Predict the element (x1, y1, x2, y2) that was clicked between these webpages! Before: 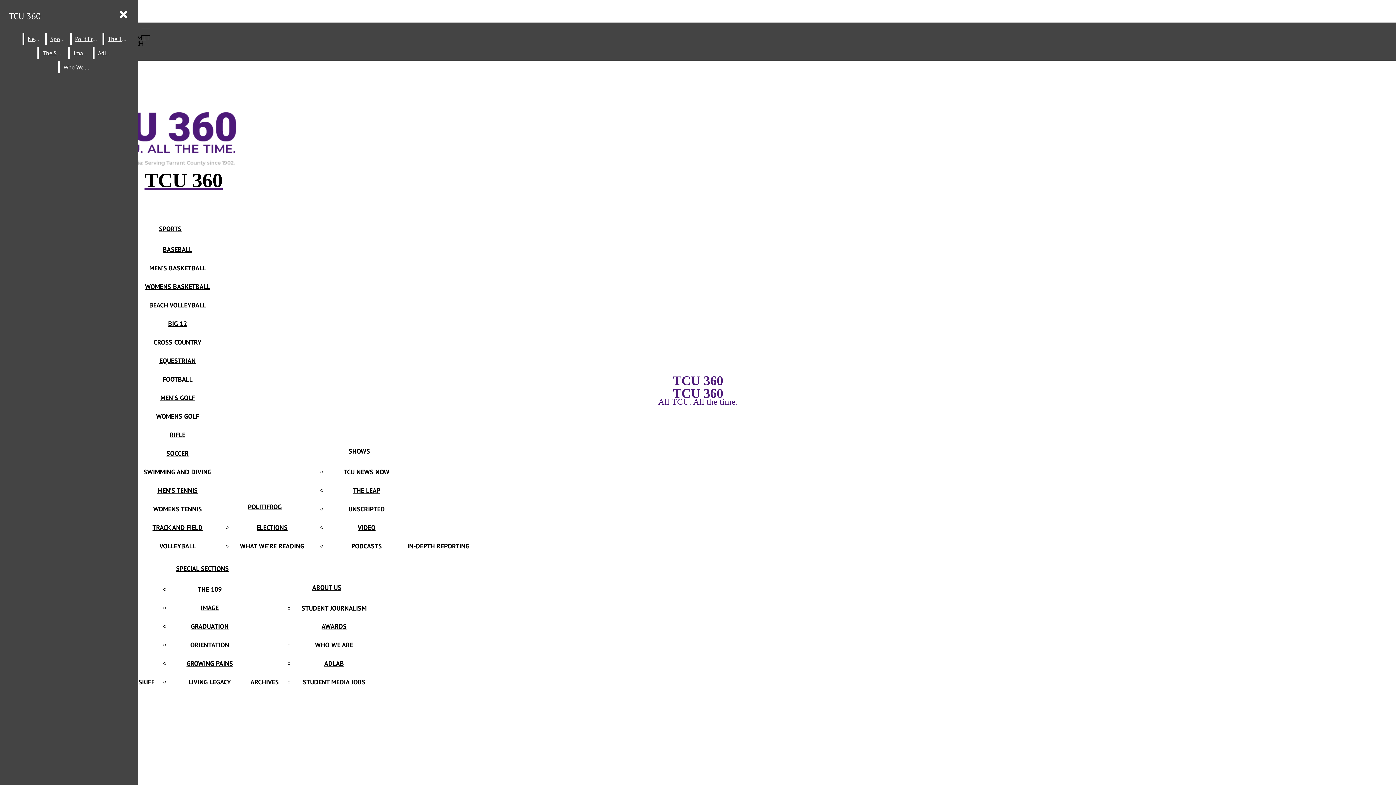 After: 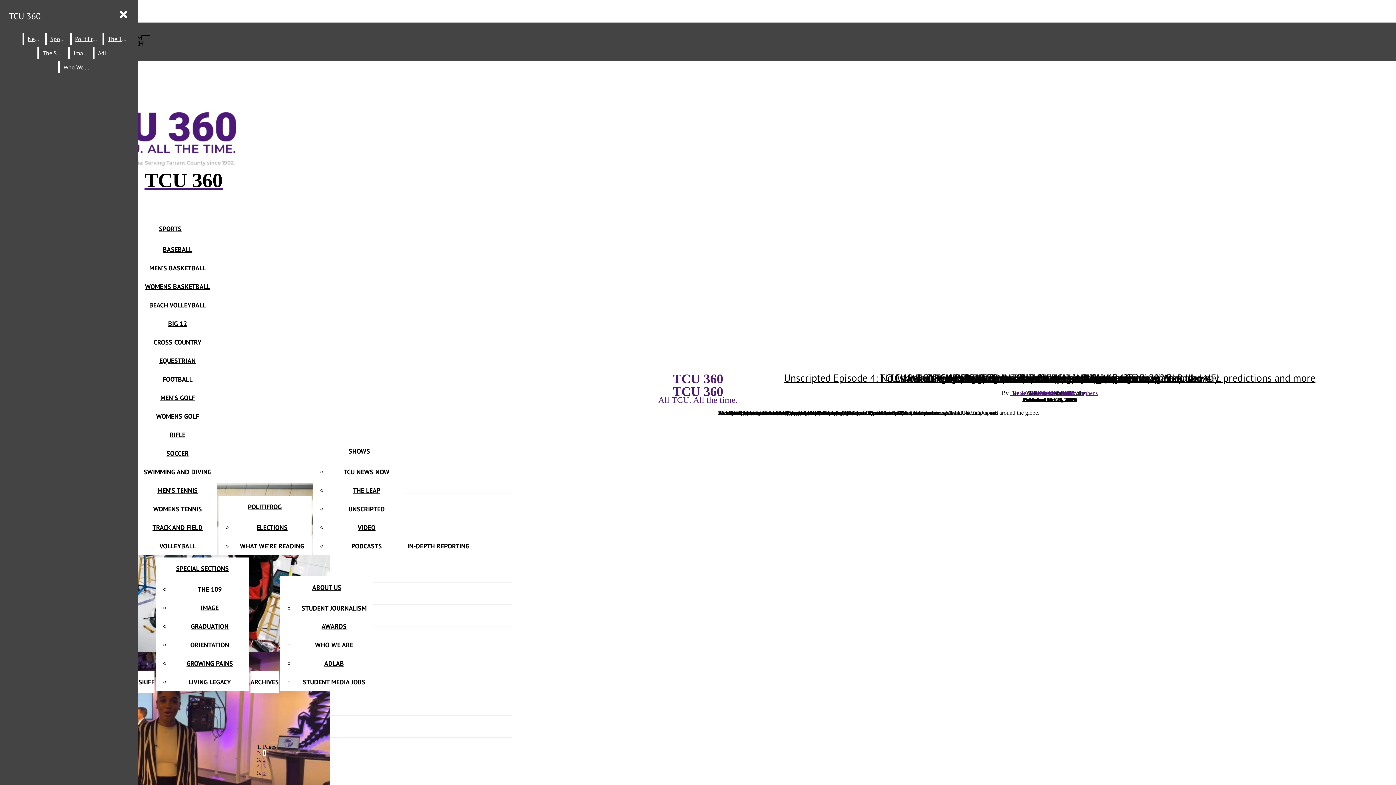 Action: bbox: (169, 430, 185, 439) label: RIFLE